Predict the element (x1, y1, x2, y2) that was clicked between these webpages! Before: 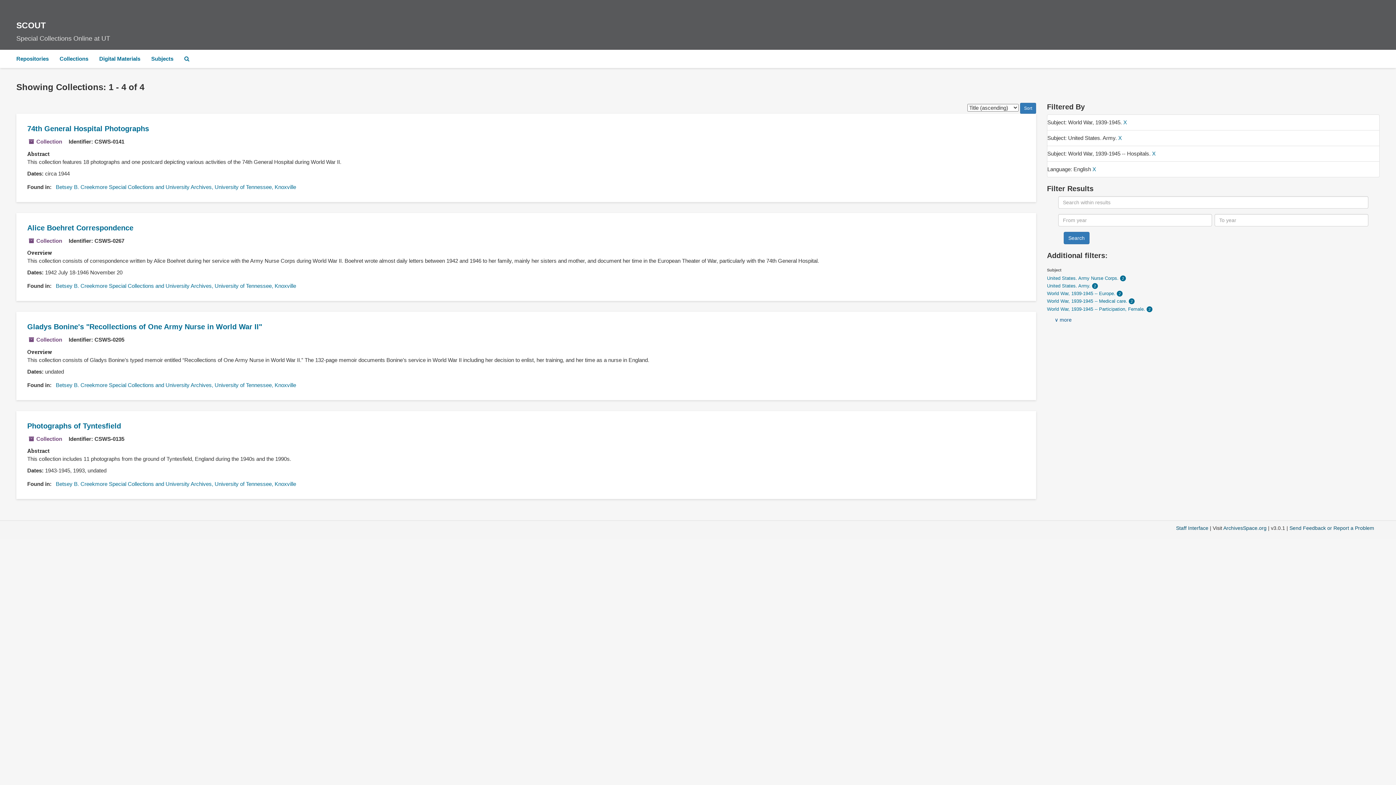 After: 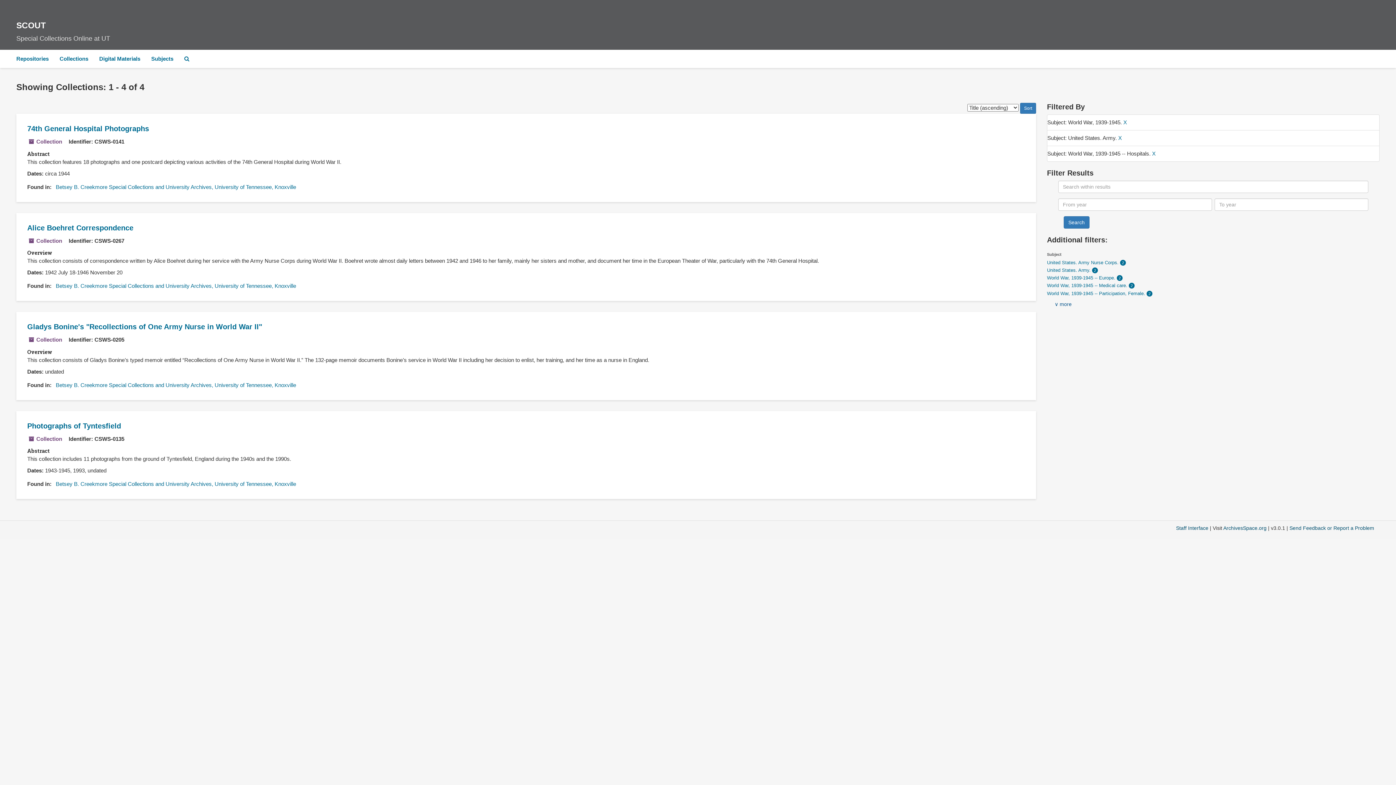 Action: bbox: (1092, 166, 1096, 172) label: X